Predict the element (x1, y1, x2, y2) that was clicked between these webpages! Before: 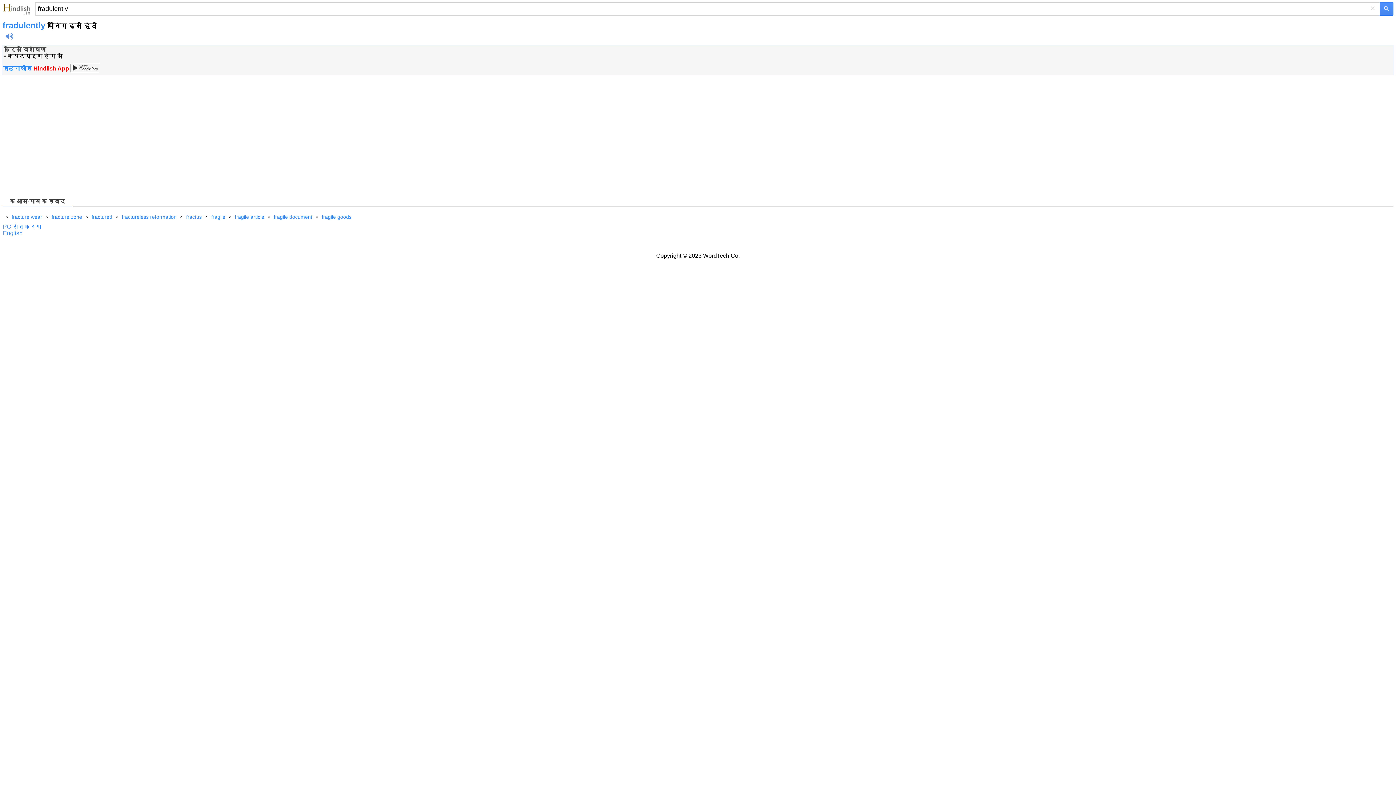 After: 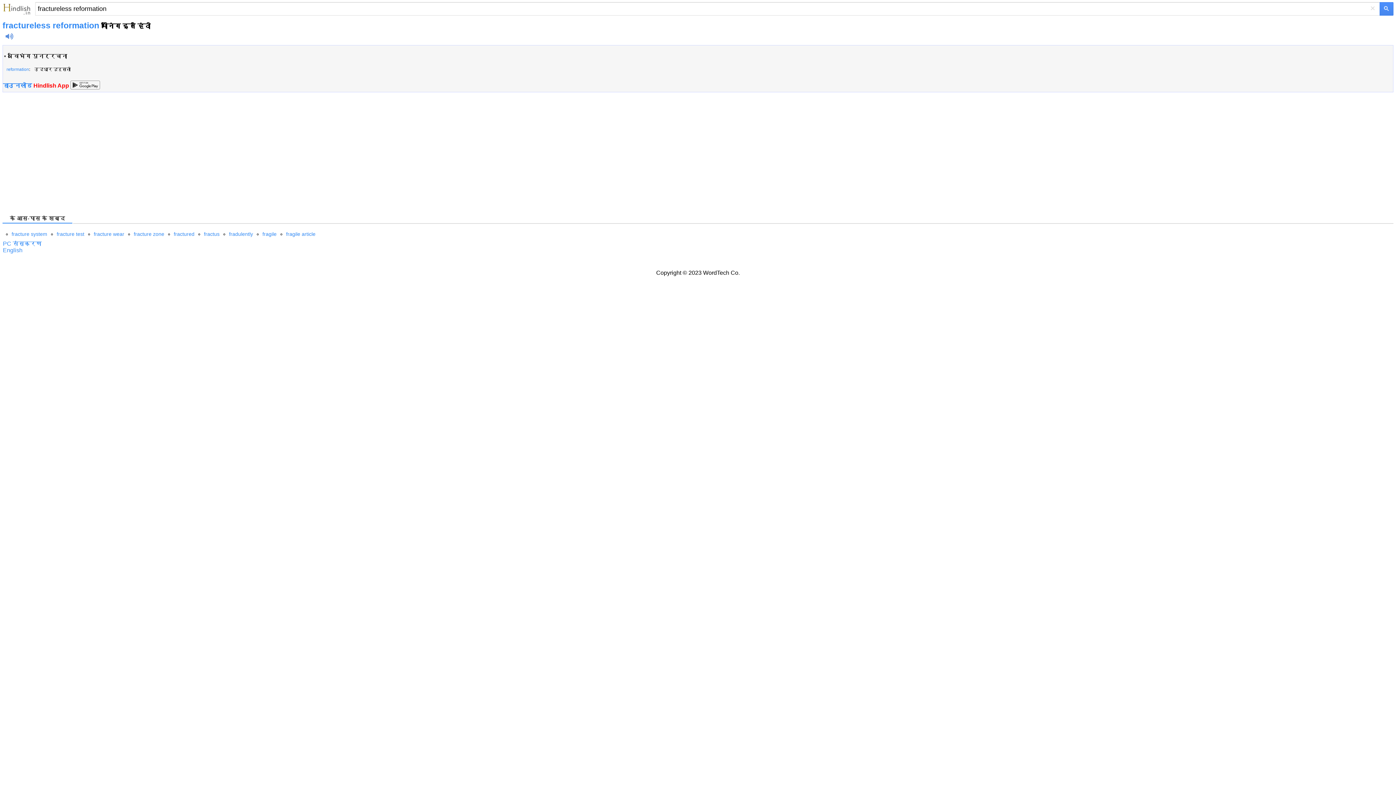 Action: label: fractureless reformation bbox: (121, 214, 176, 220)